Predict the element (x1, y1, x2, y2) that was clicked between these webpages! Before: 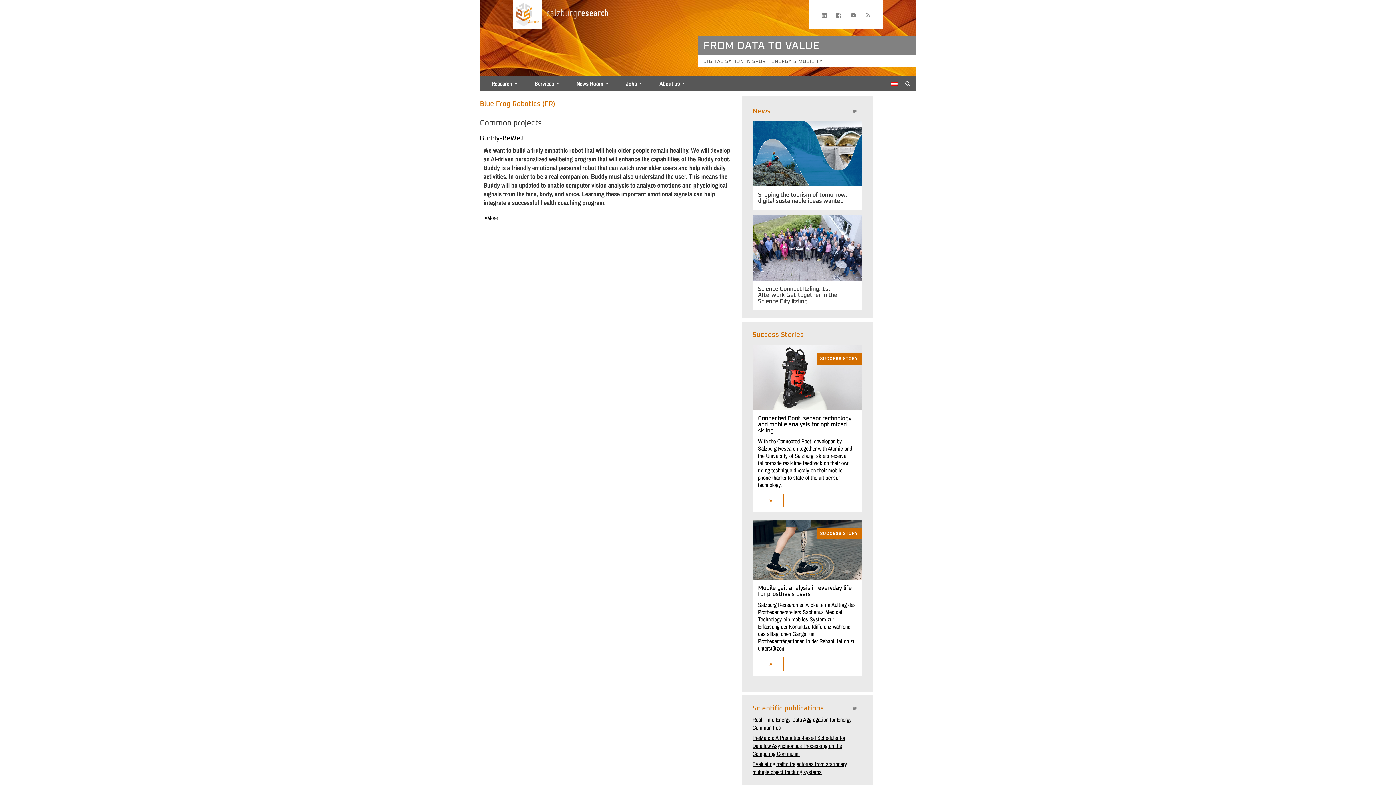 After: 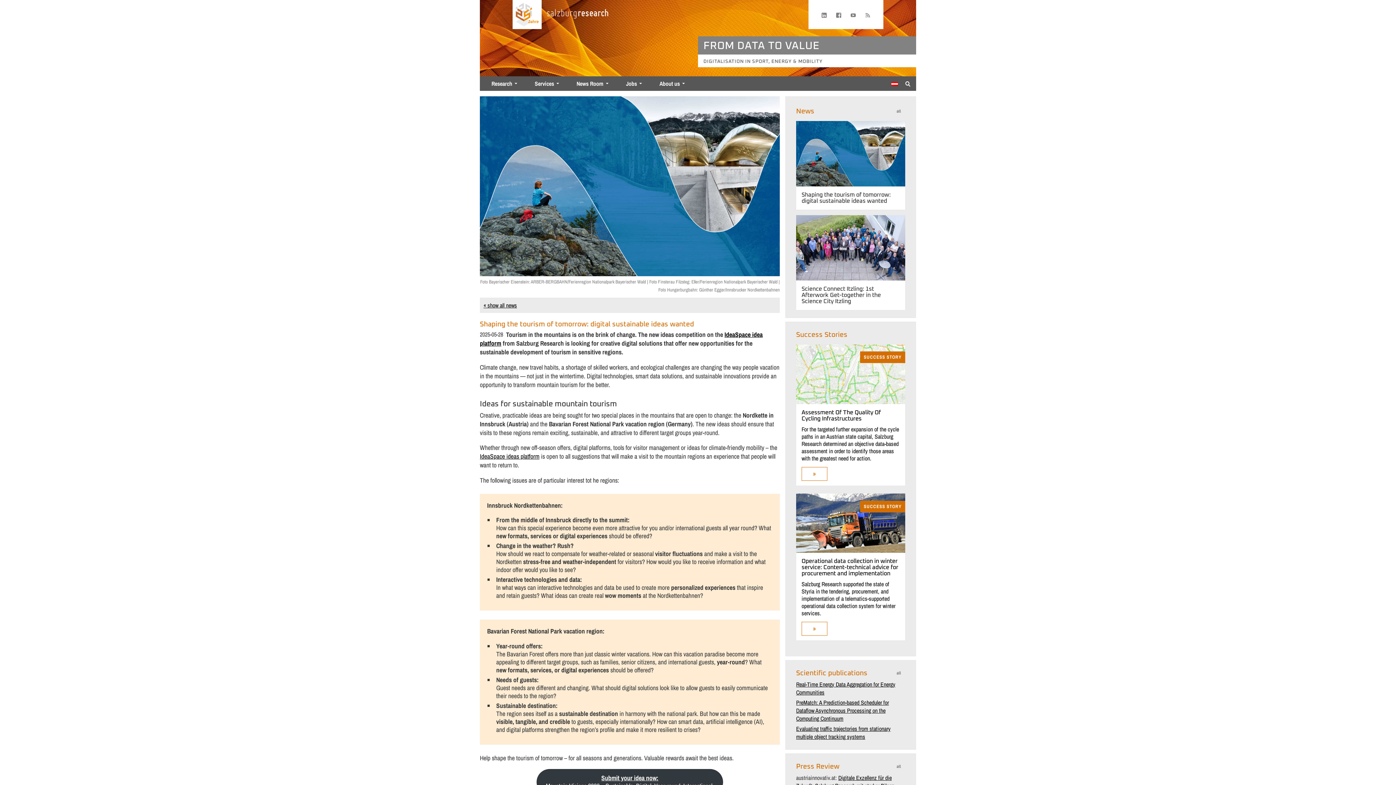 Action: bbox: (752, 180, 861, 209) label: Shaping the tourism of tomorrow: digital sustainable ideas wanted